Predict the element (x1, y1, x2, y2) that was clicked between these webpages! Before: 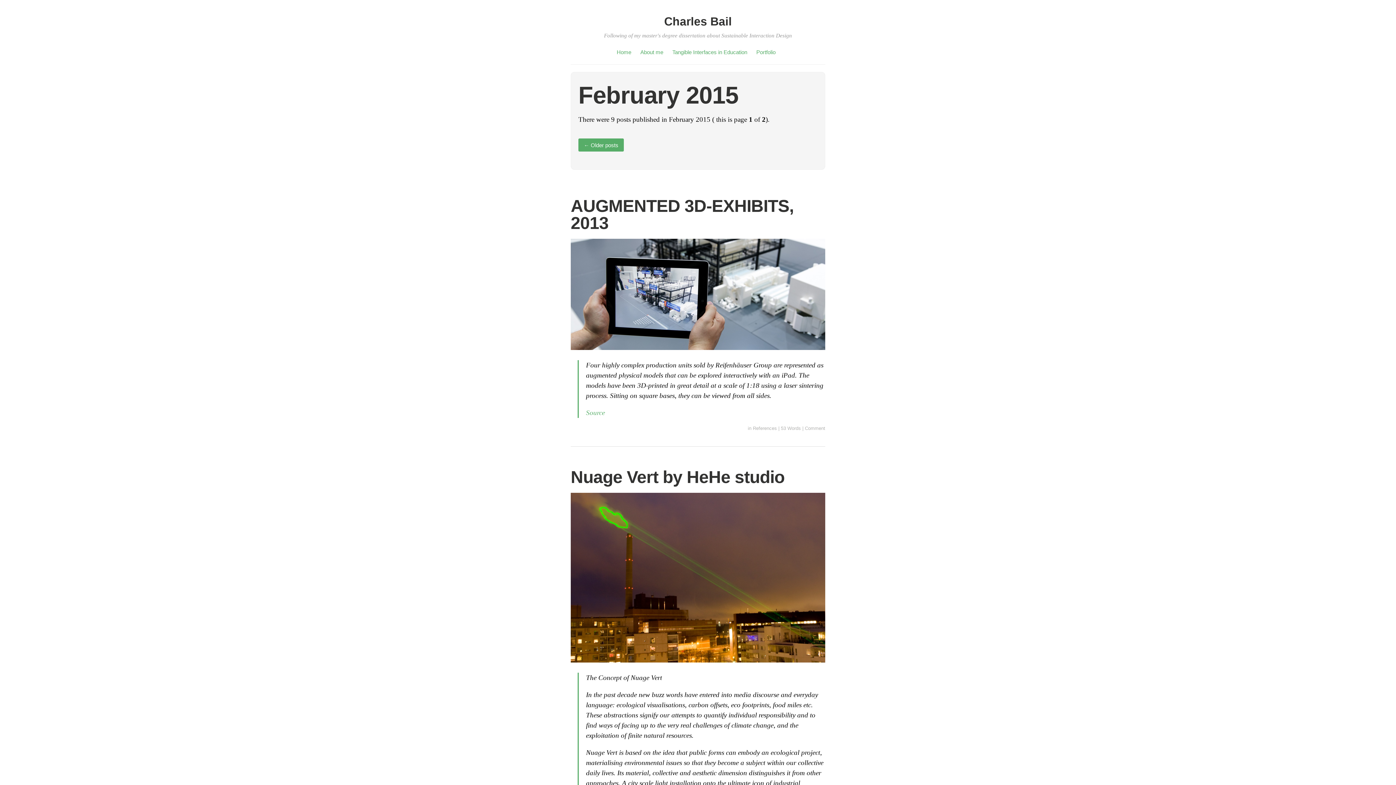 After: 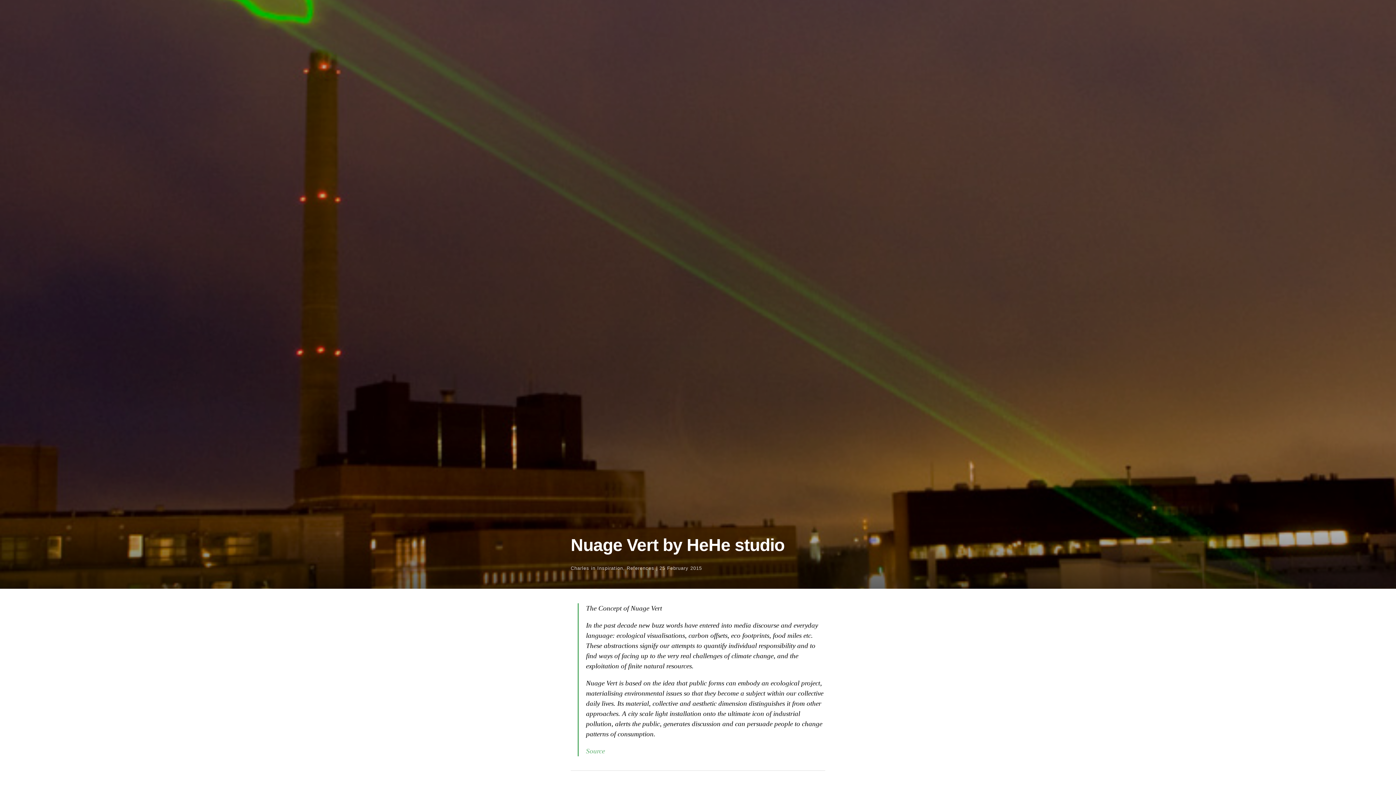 Action: label: Nuage Vert by HeHe studio bbox: (570, 467, 784, 487)